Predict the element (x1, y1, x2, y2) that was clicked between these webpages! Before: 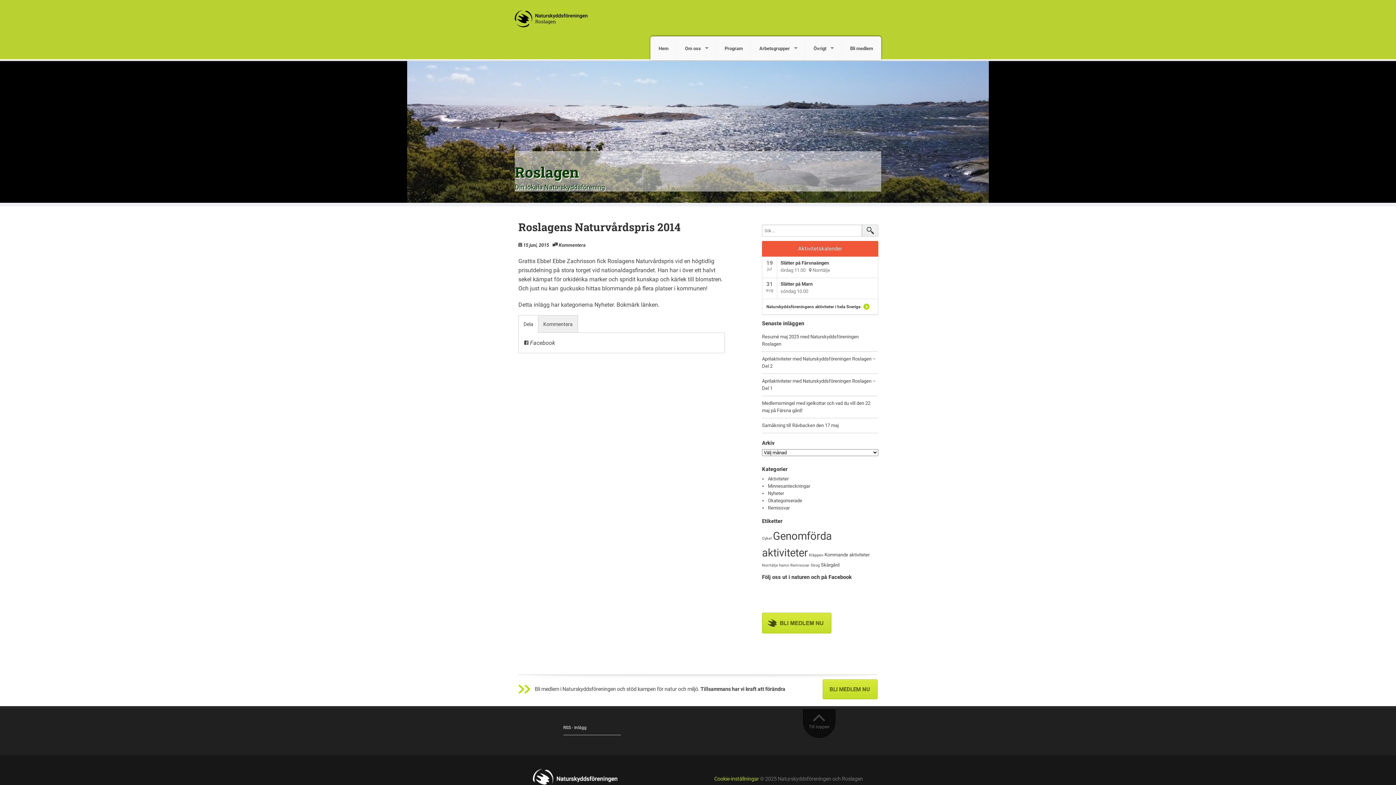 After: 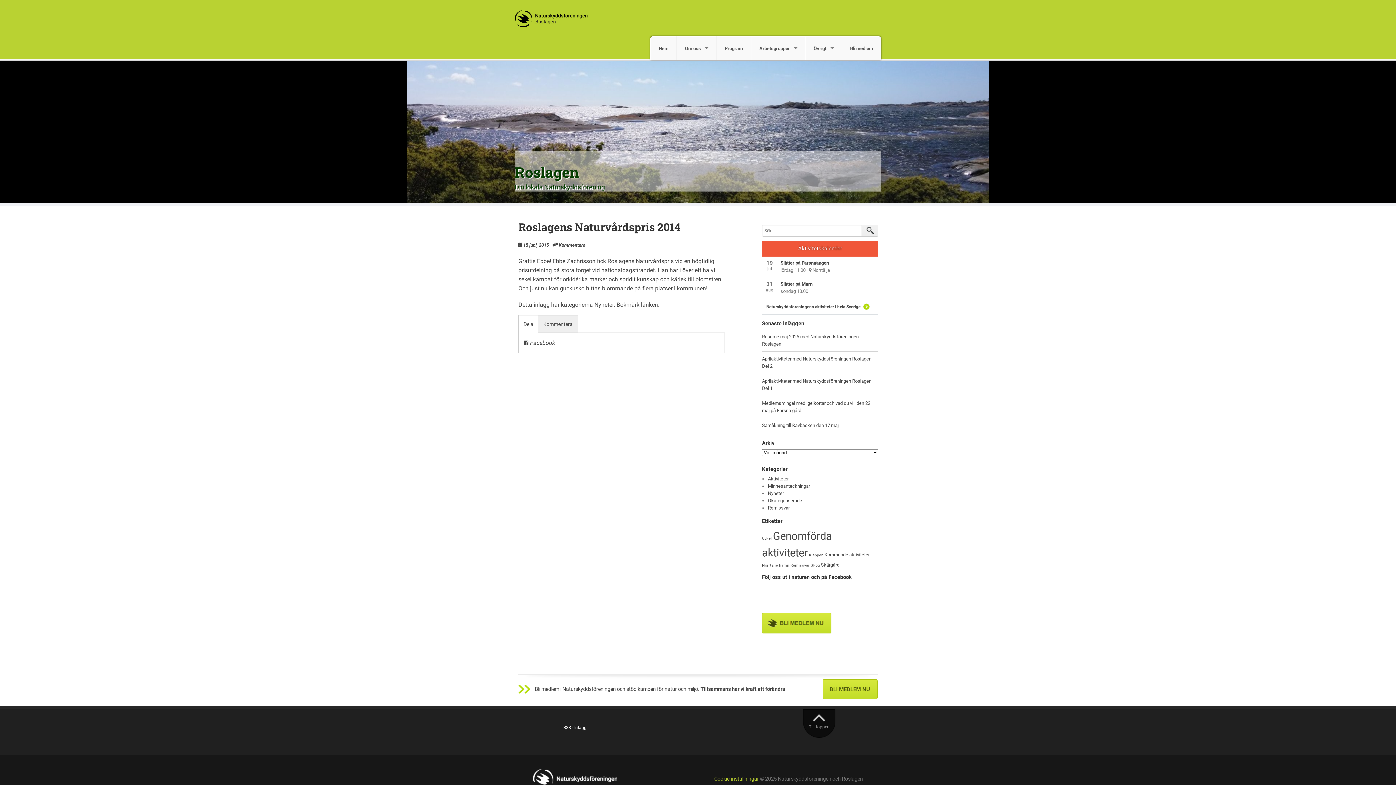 Action: bbox: (803, 709, 835, 738) label: Till toppen